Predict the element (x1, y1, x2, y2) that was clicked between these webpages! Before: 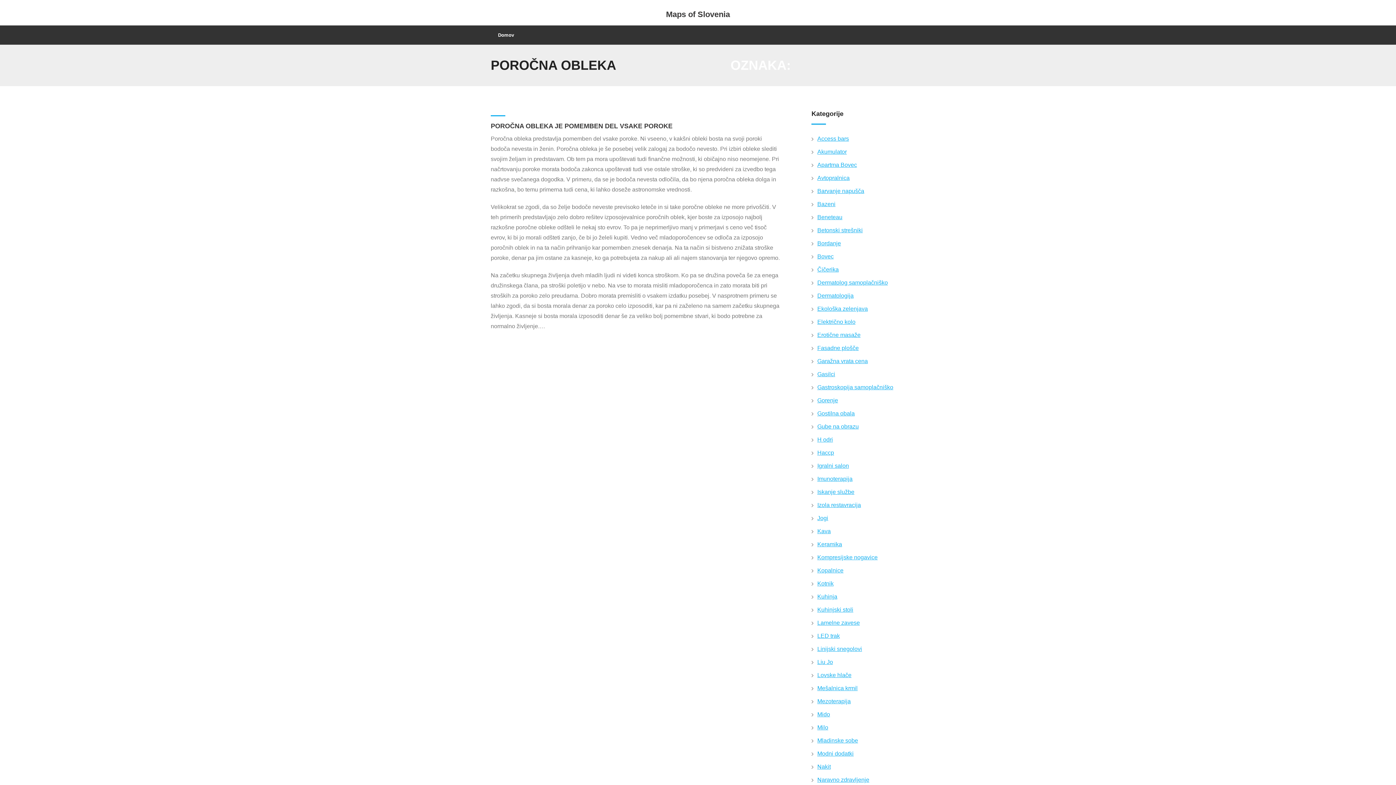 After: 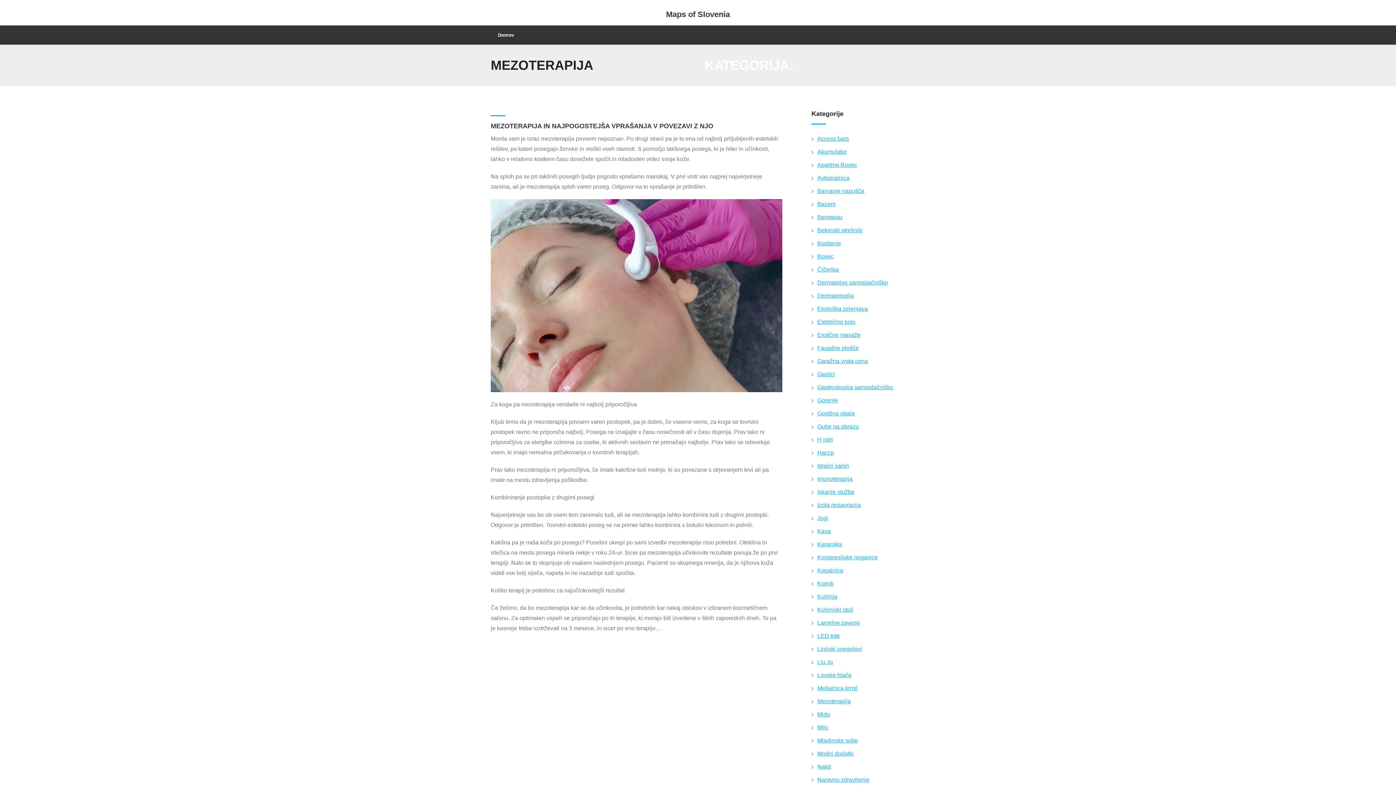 Action: bbox: (811, 695, 850, 708) label: Mezoterapija